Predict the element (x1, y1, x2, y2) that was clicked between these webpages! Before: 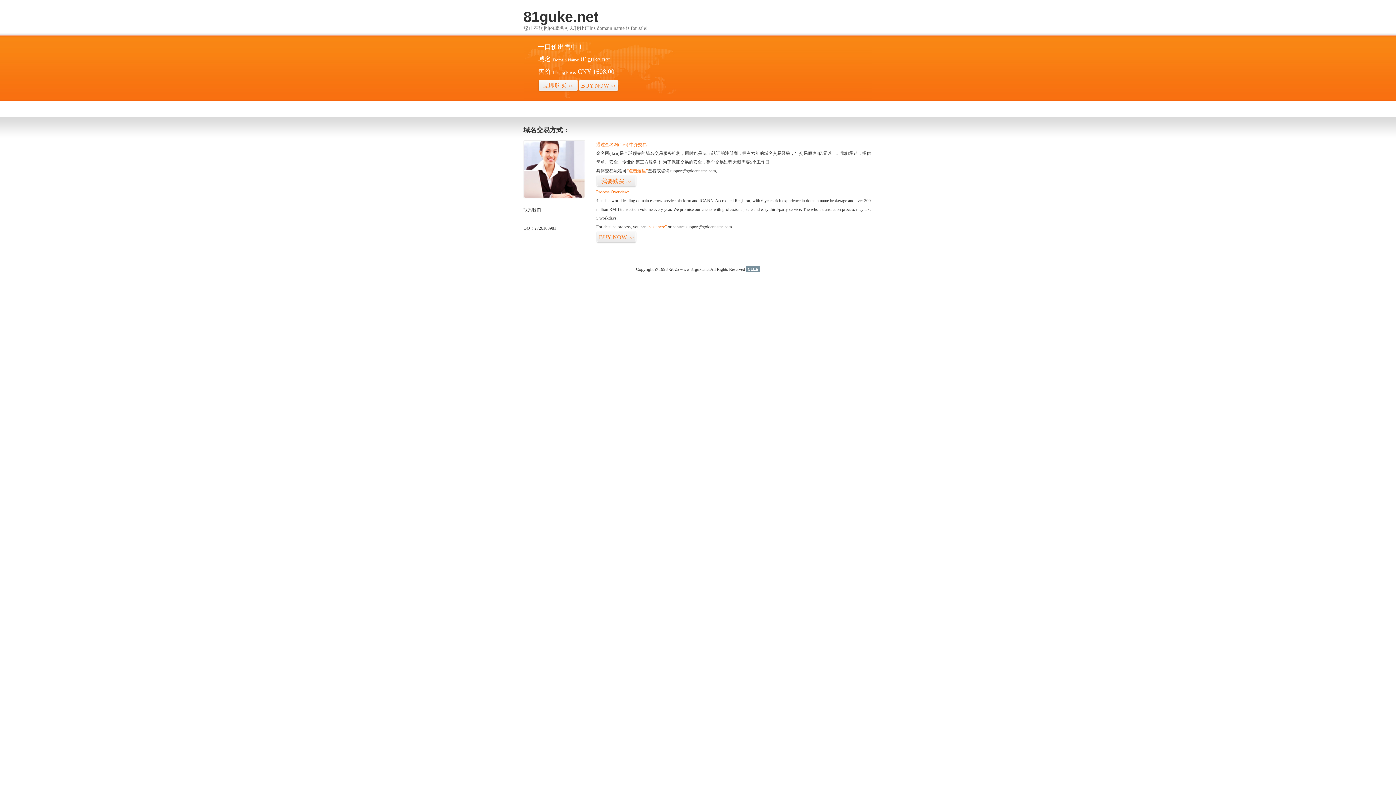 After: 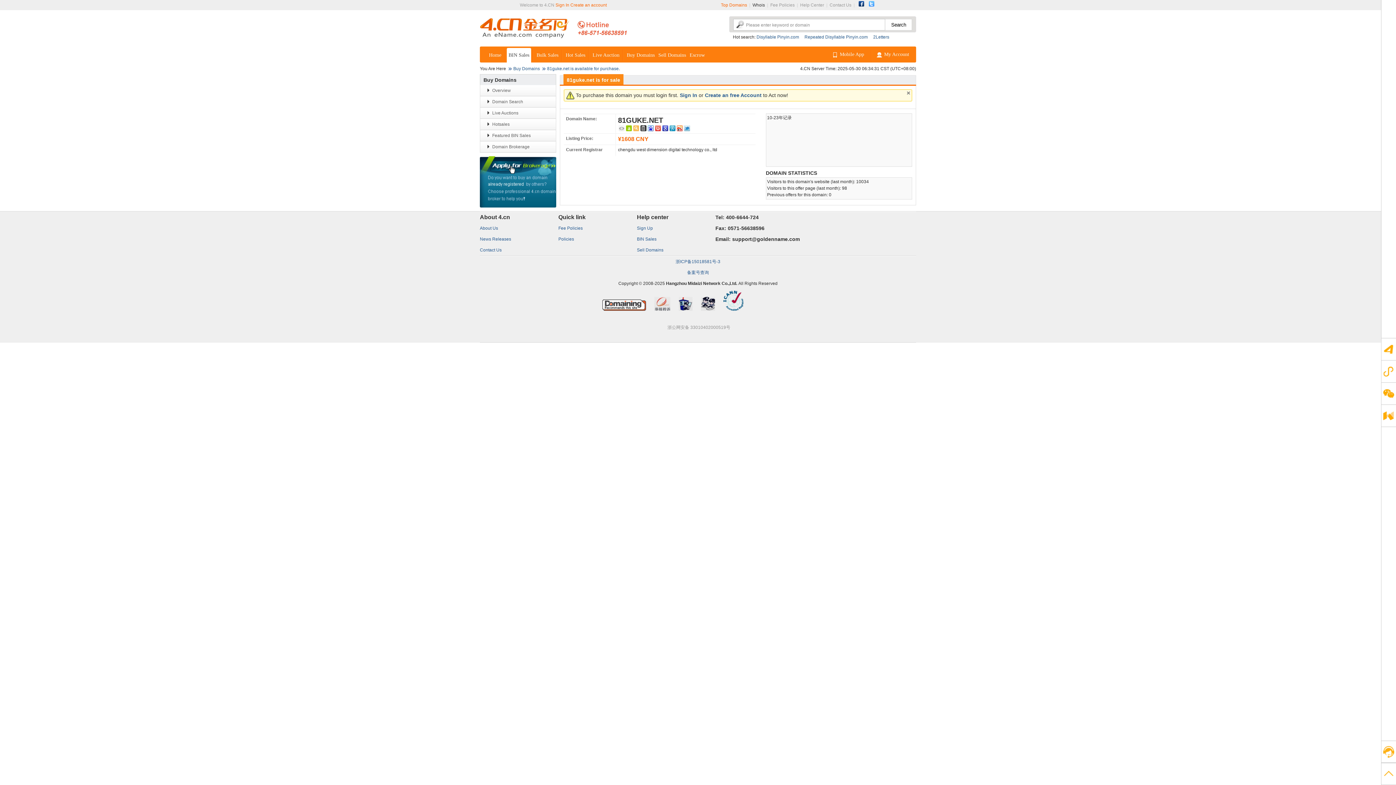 Action: label: BUY NOW>> bbox: (578, 79, 618, 92)